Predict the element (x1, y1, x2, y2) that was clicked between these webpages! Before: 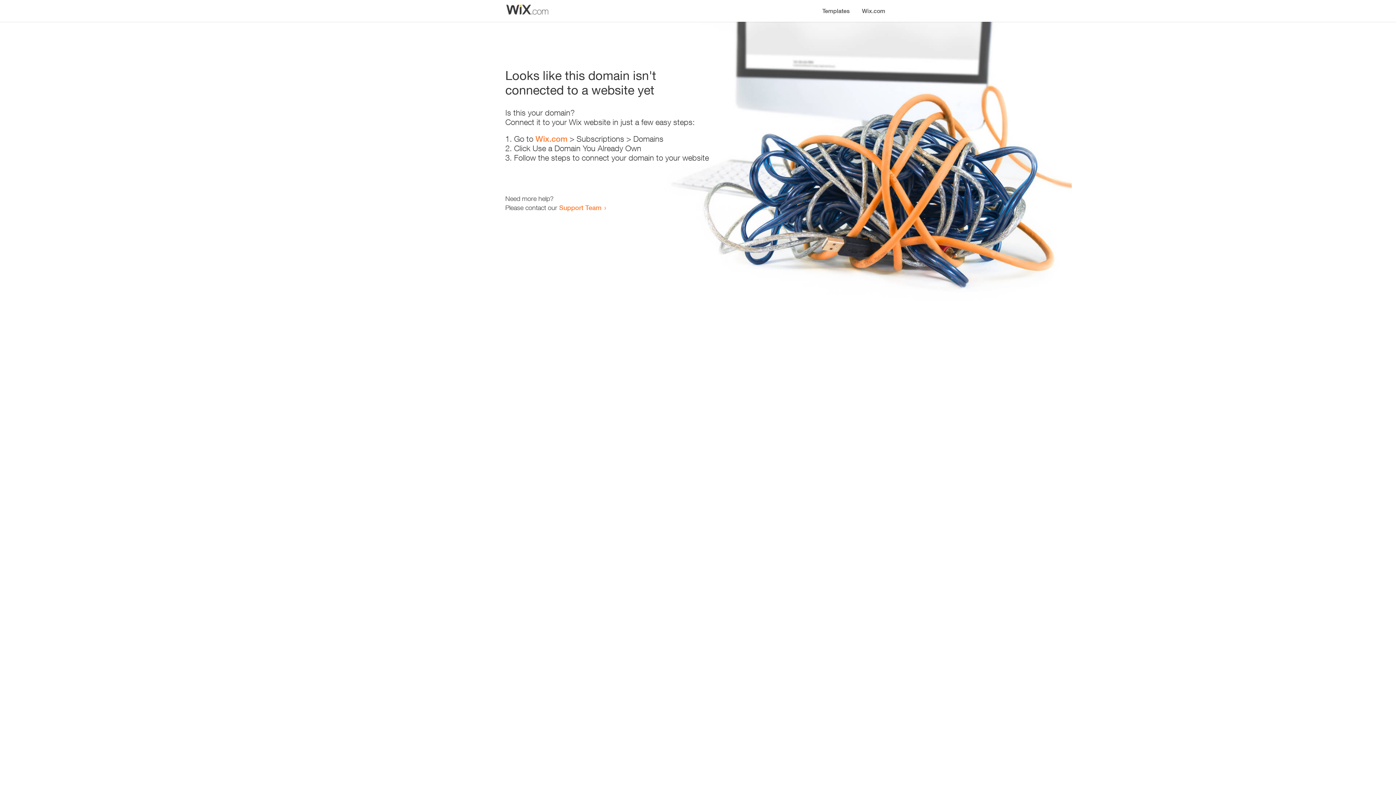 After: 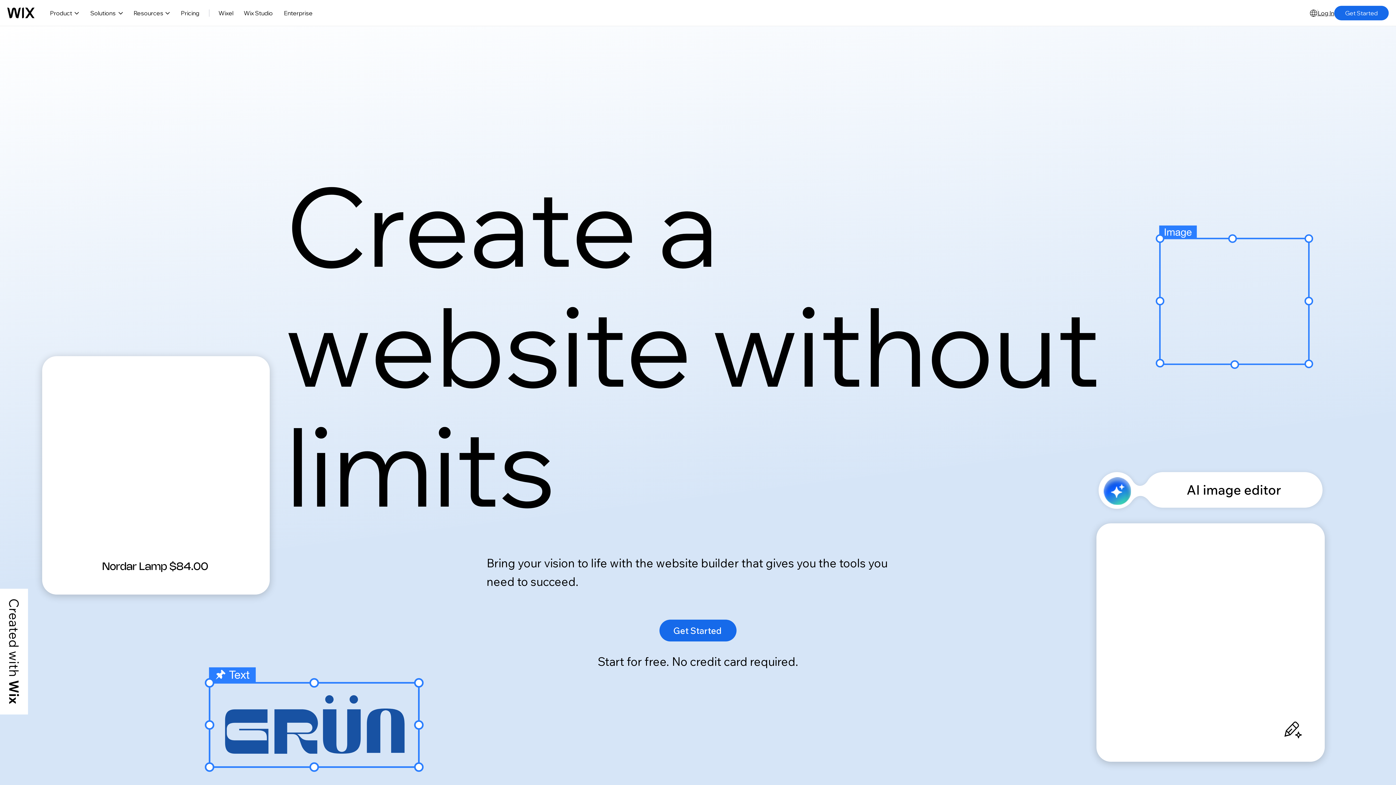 Action: label: Wix.com bbox: (856, 0, 890, 14)